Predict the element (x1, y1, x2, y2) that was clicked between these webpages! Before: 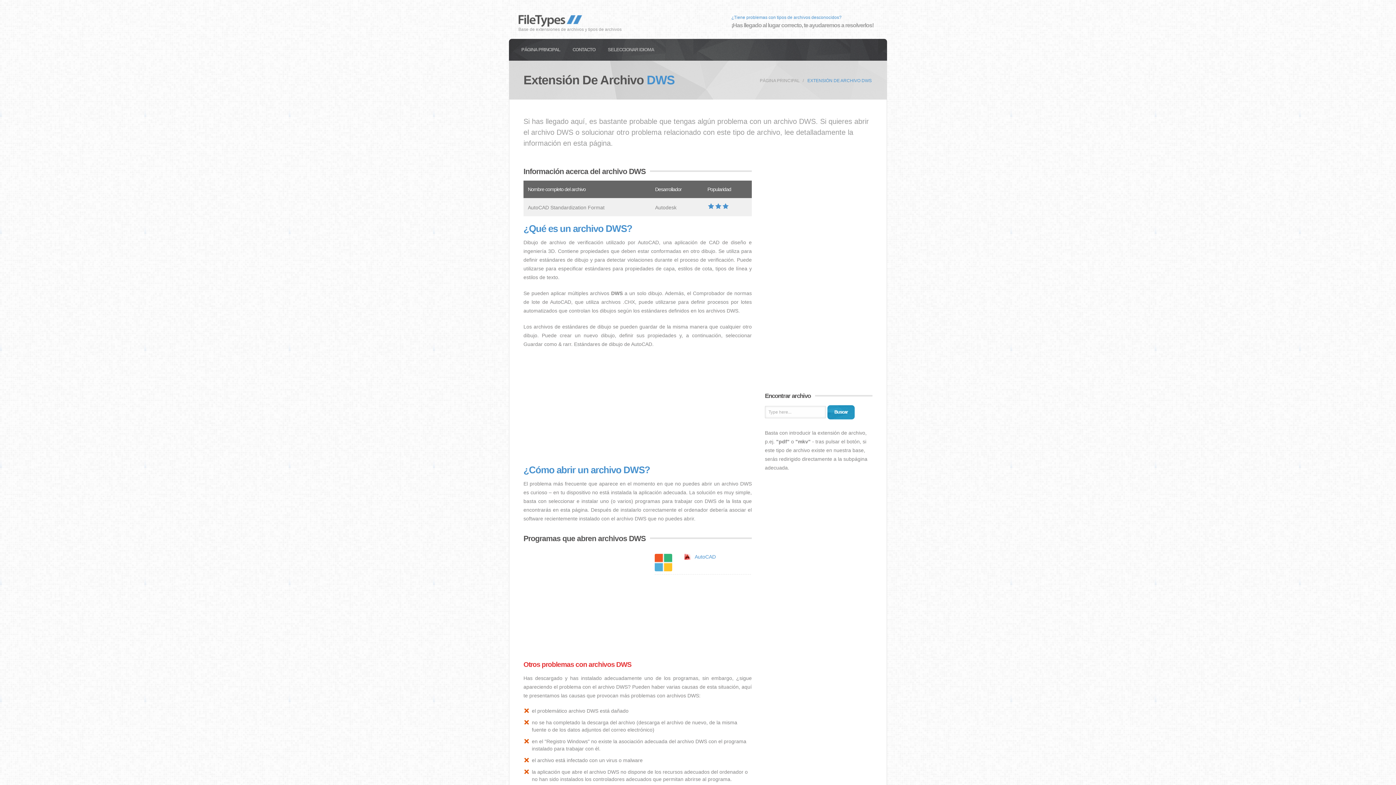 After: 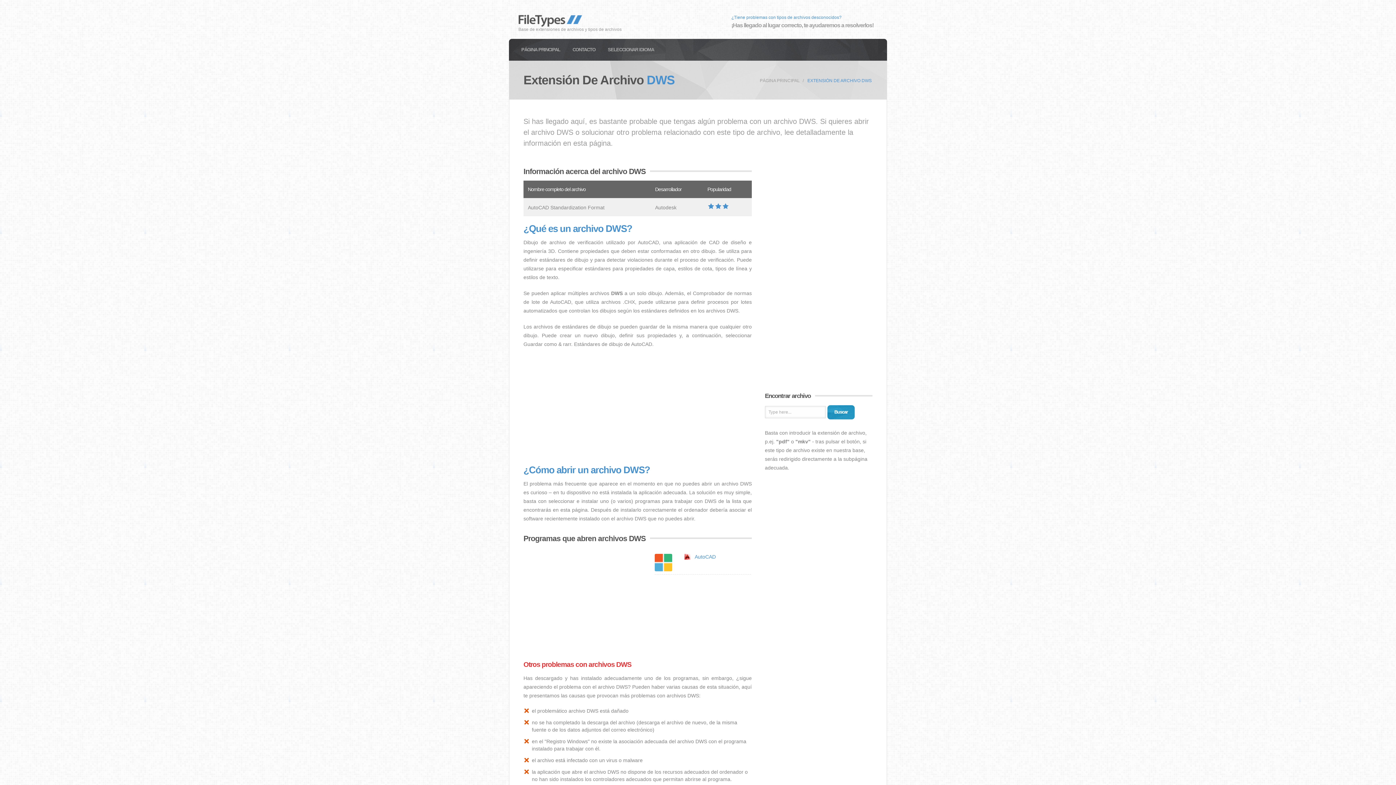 Action: bbox: (807, 78, 871, 83) label: EXTENSIÓN DE ARCHIVO DWS